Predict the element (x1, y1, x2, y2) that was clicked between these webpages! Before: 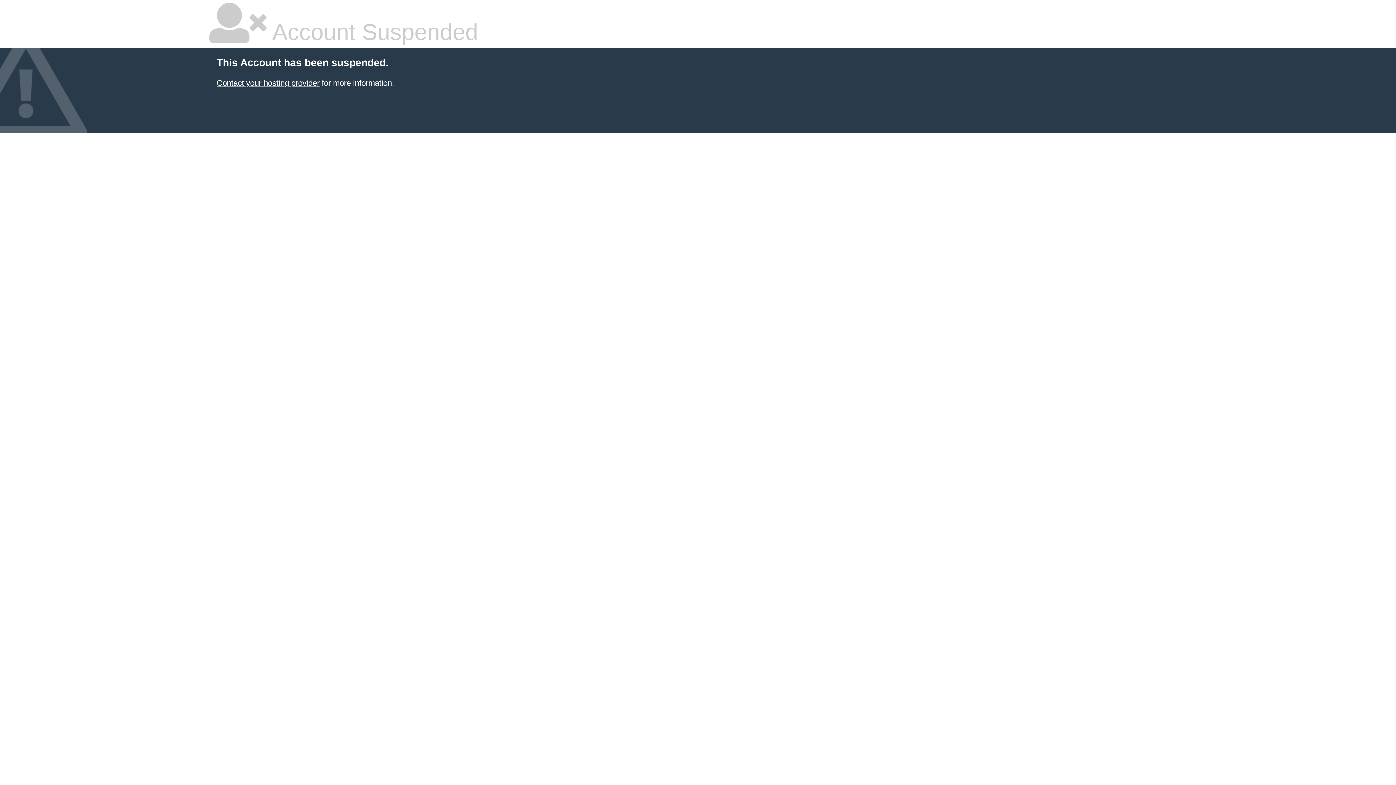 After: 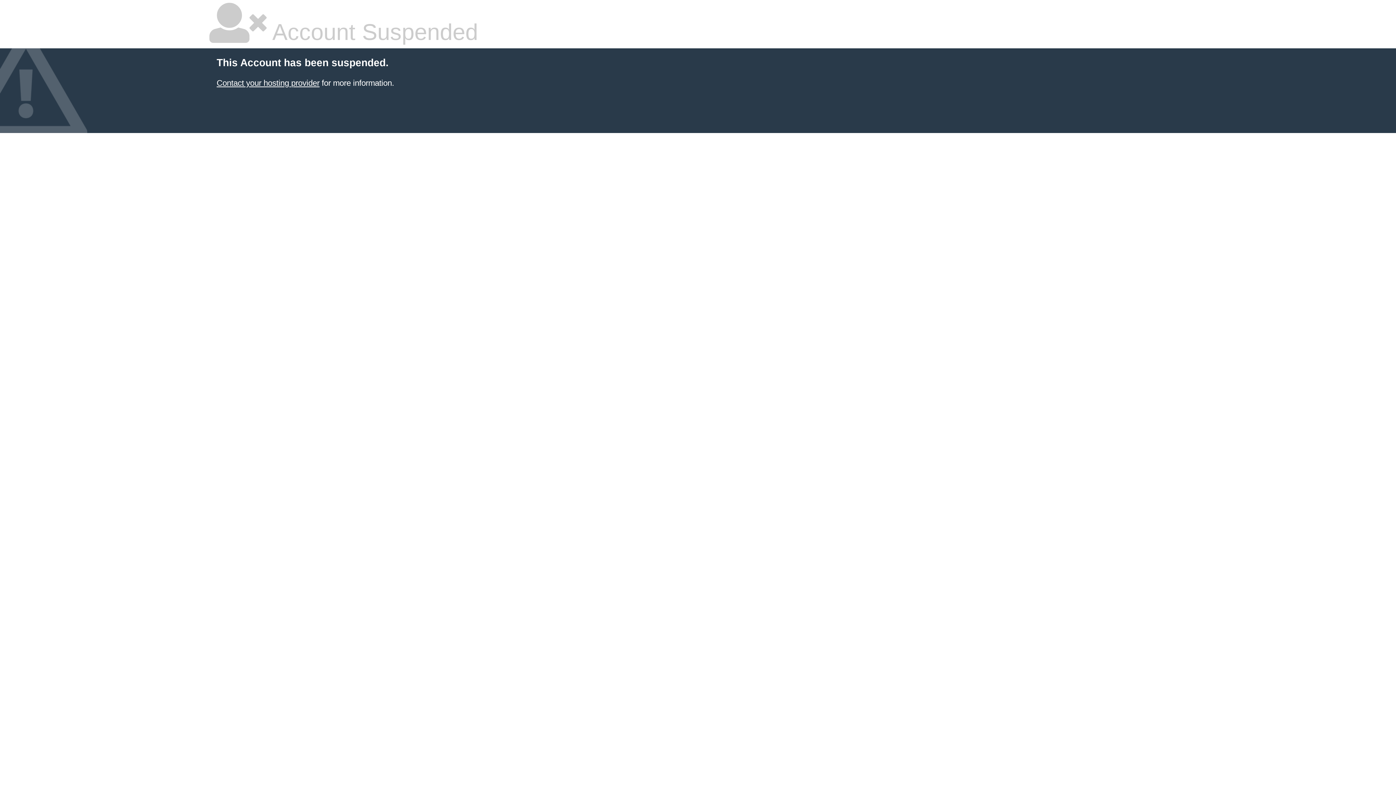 Action: label: Contact your hosting provider bbox: (216, 78, 319, 87)